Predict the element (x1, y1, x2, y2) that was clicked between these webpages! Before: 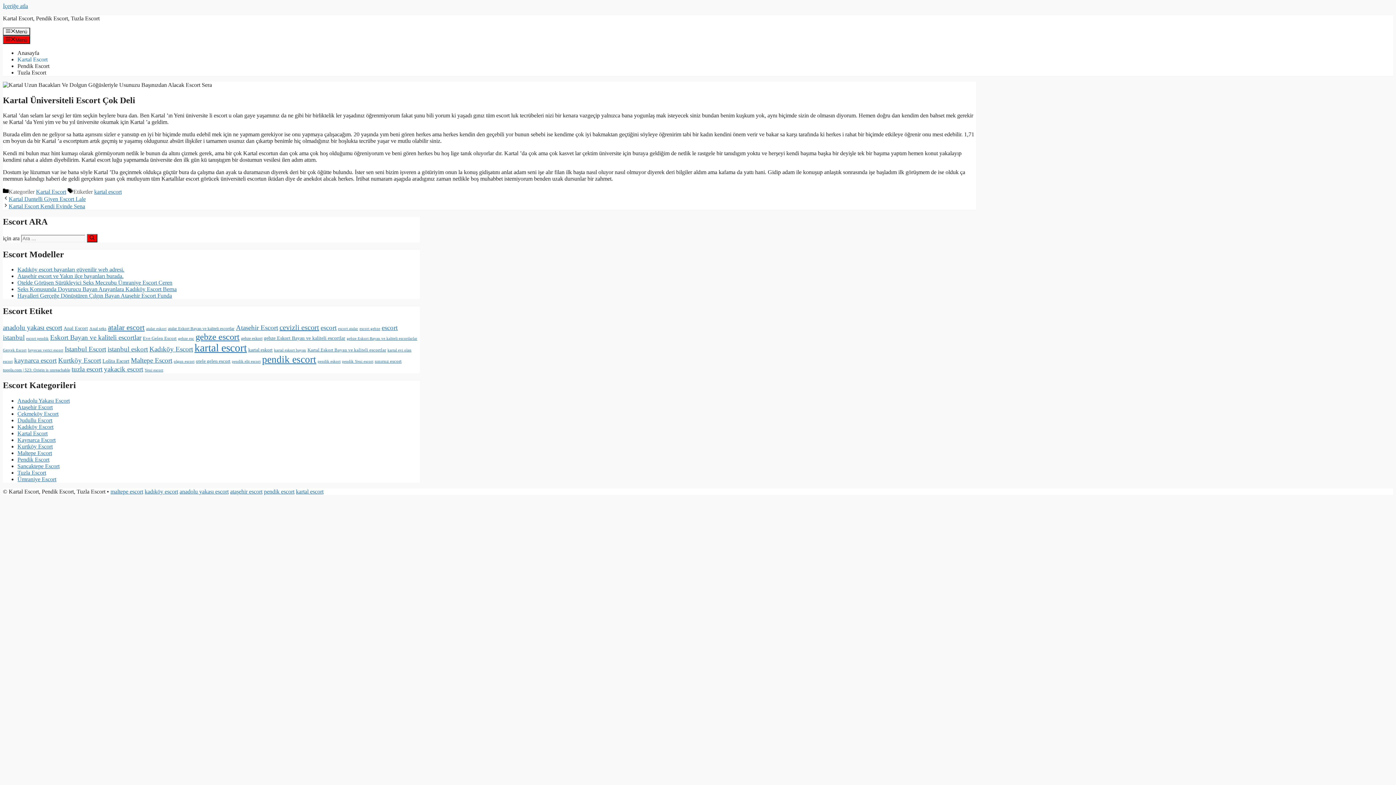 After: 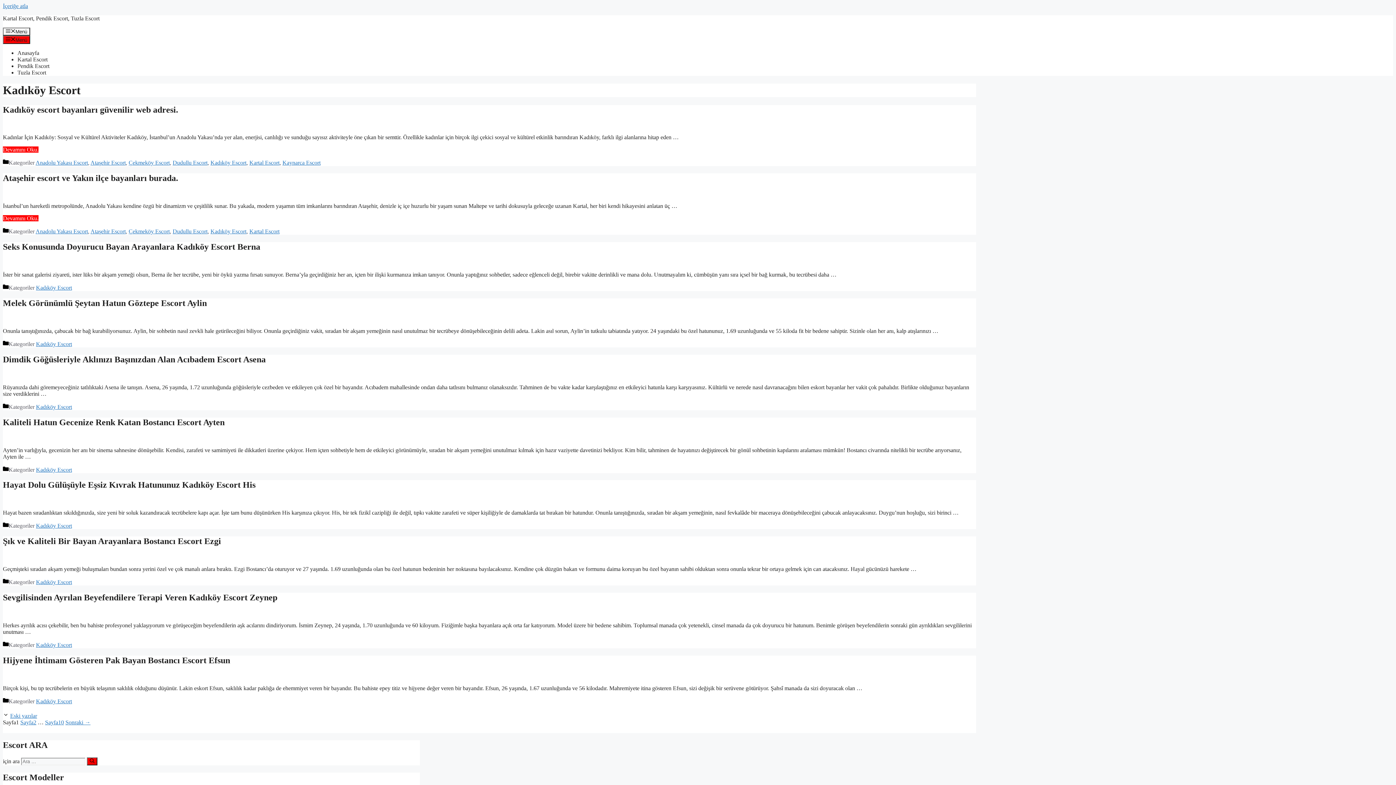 Action: label: Kadıköy Escort bbox: (17, 424, 53, 430)